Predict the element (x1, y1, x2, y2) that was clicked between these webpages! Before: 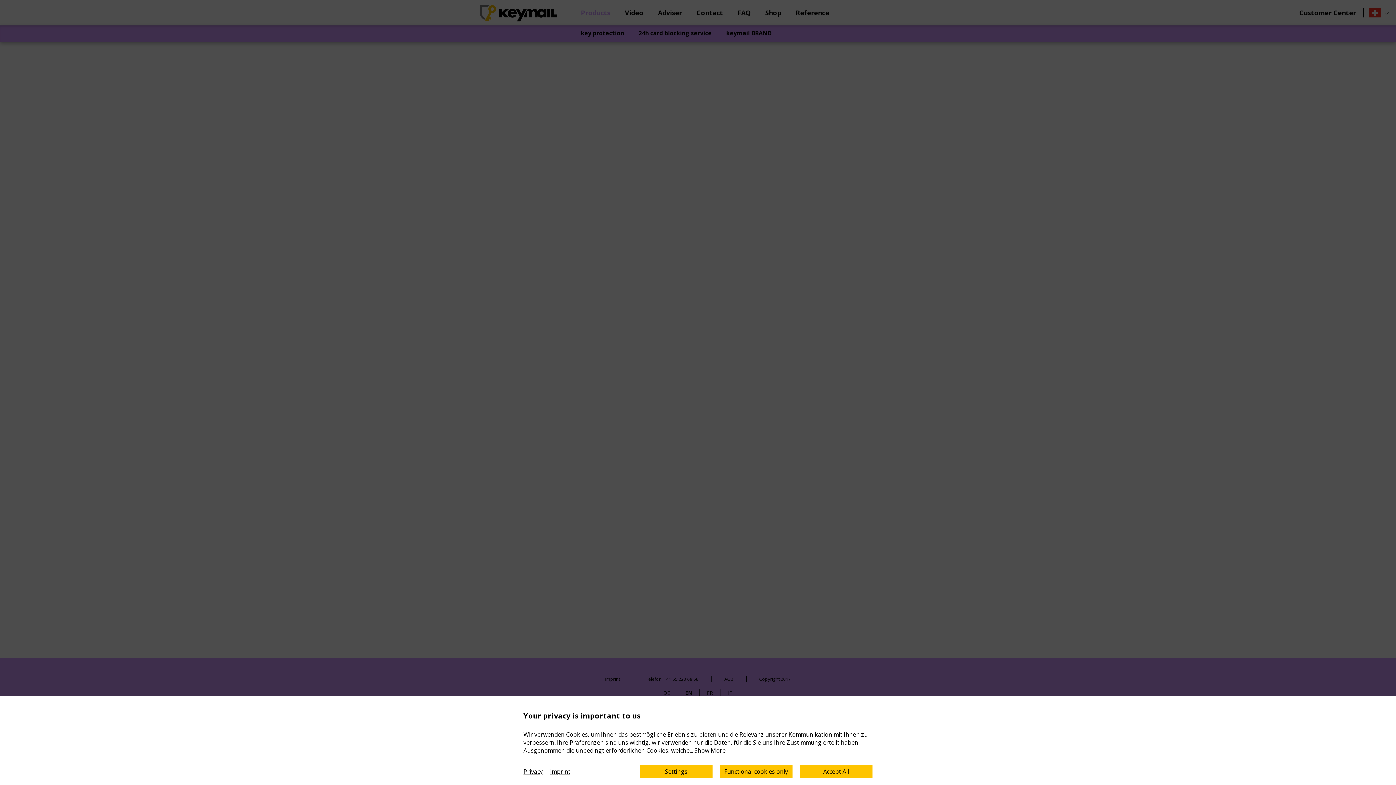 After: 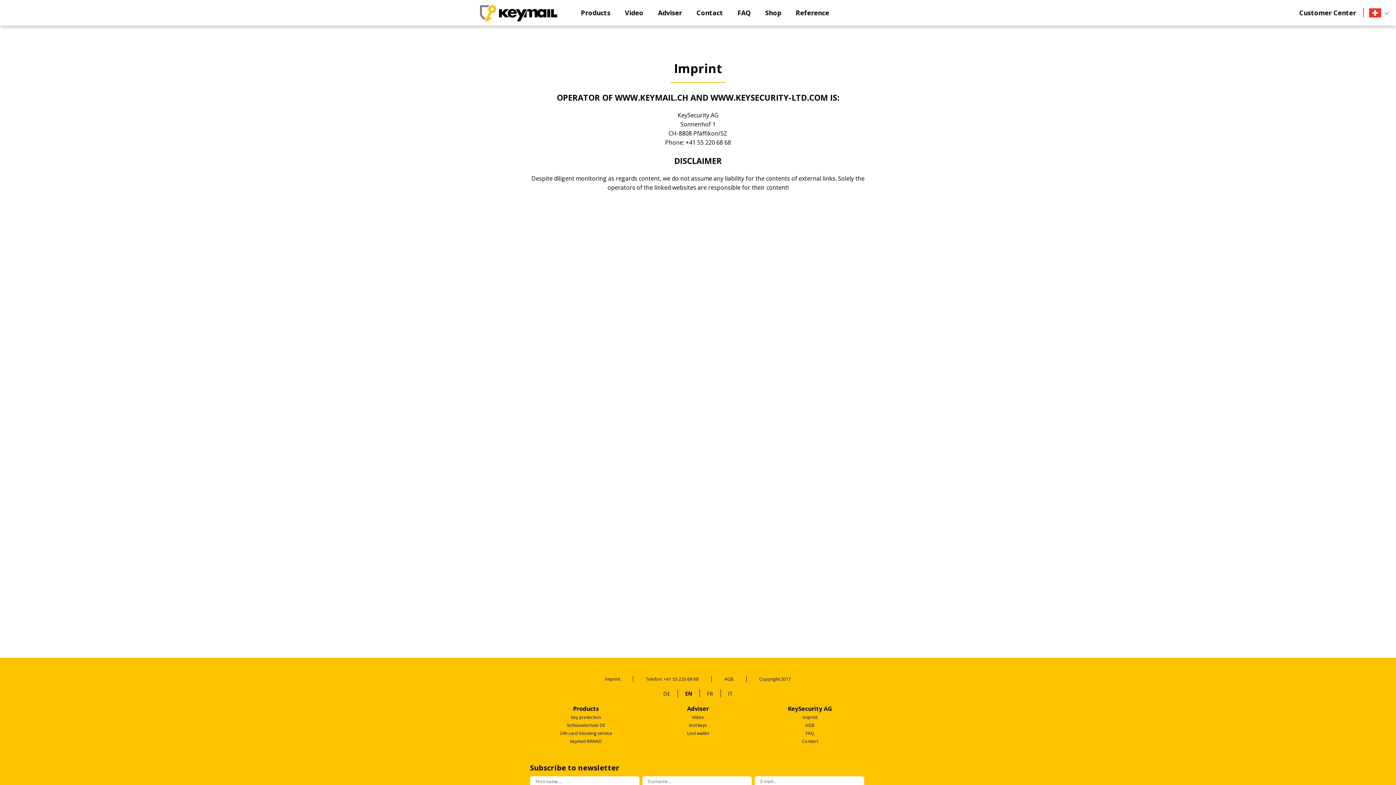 Action: label: Imprint bbox: (542, 768, 570, 776)